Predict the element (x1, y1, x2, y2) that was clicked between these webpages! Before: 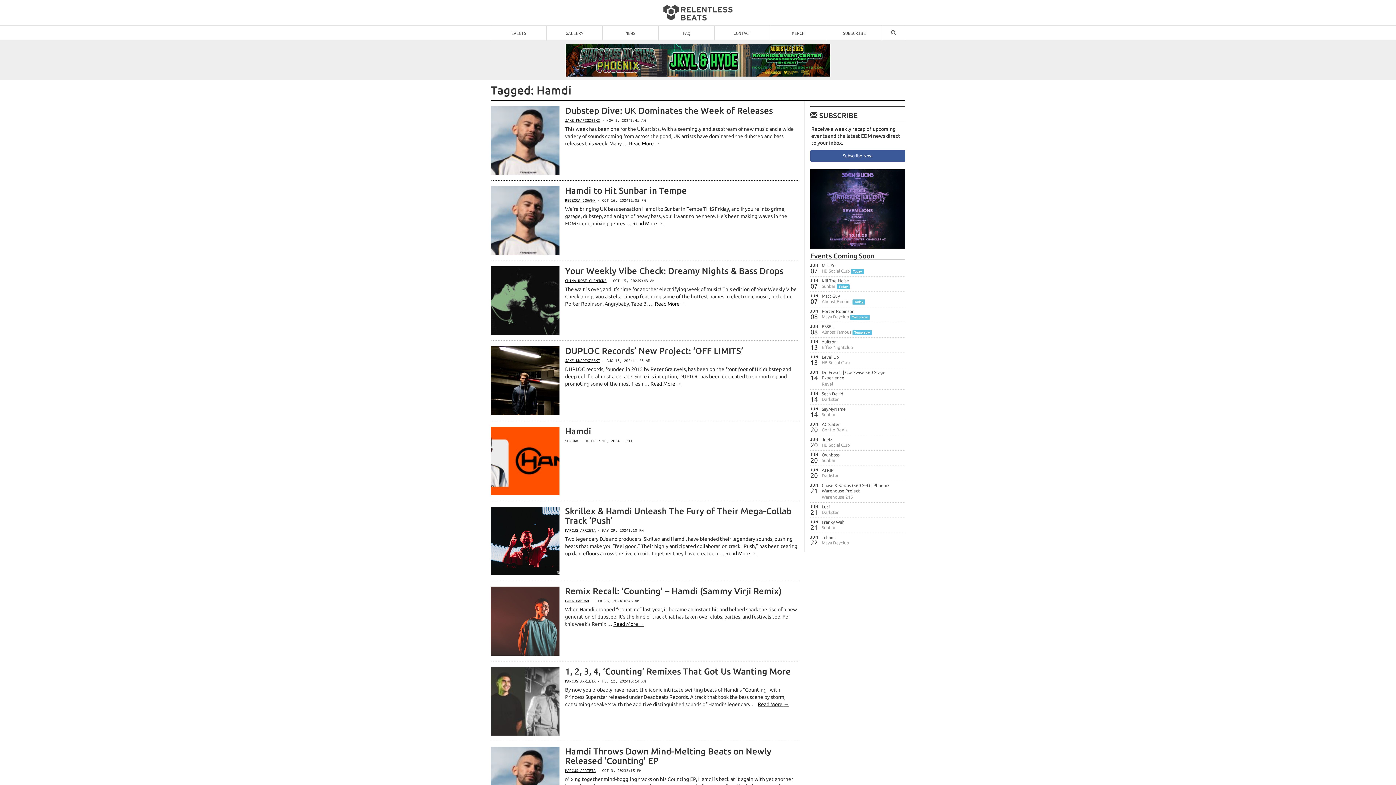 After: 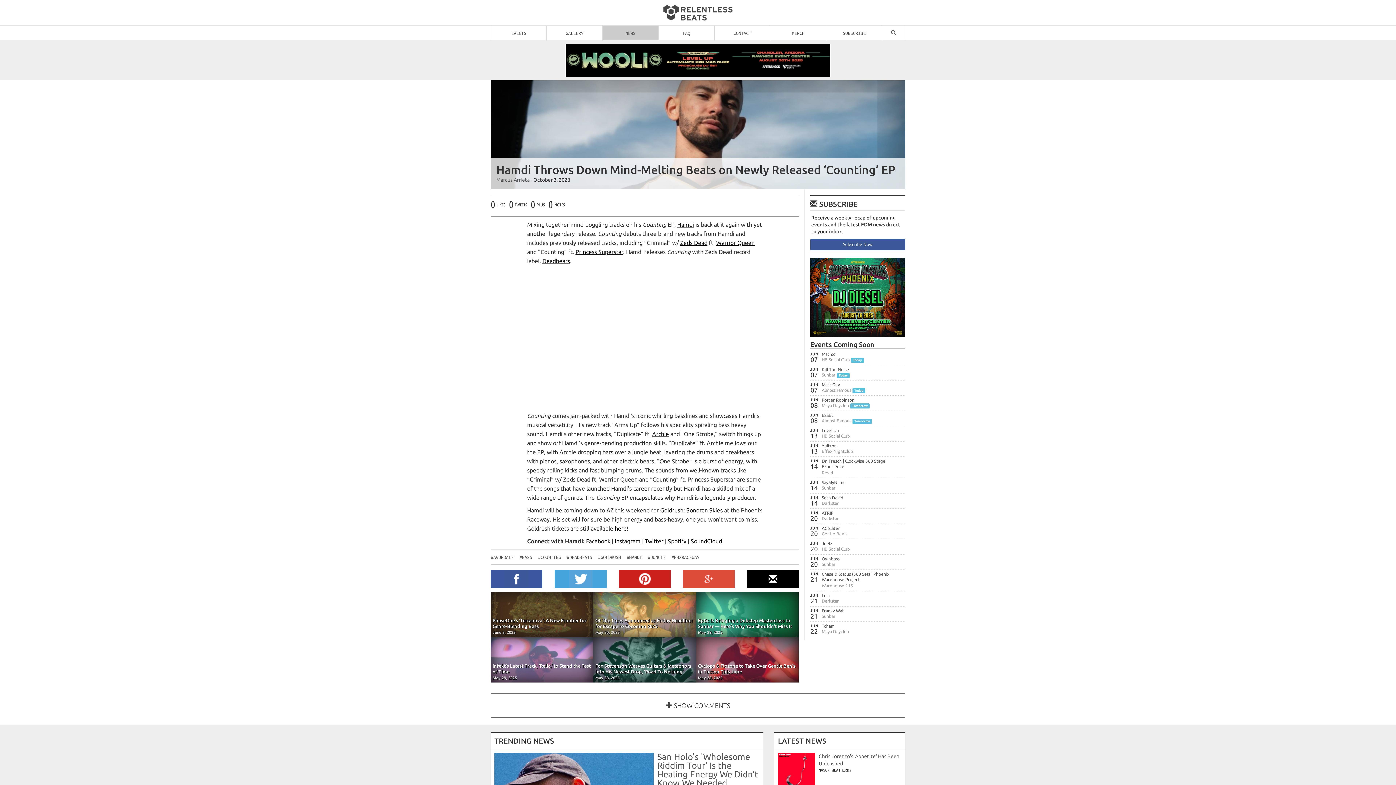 Action: label: Hamdi Throws Down Mind-Melting Beats on Newly Released ‘Counting’ EP bbox: (565, 747, 799, 766)